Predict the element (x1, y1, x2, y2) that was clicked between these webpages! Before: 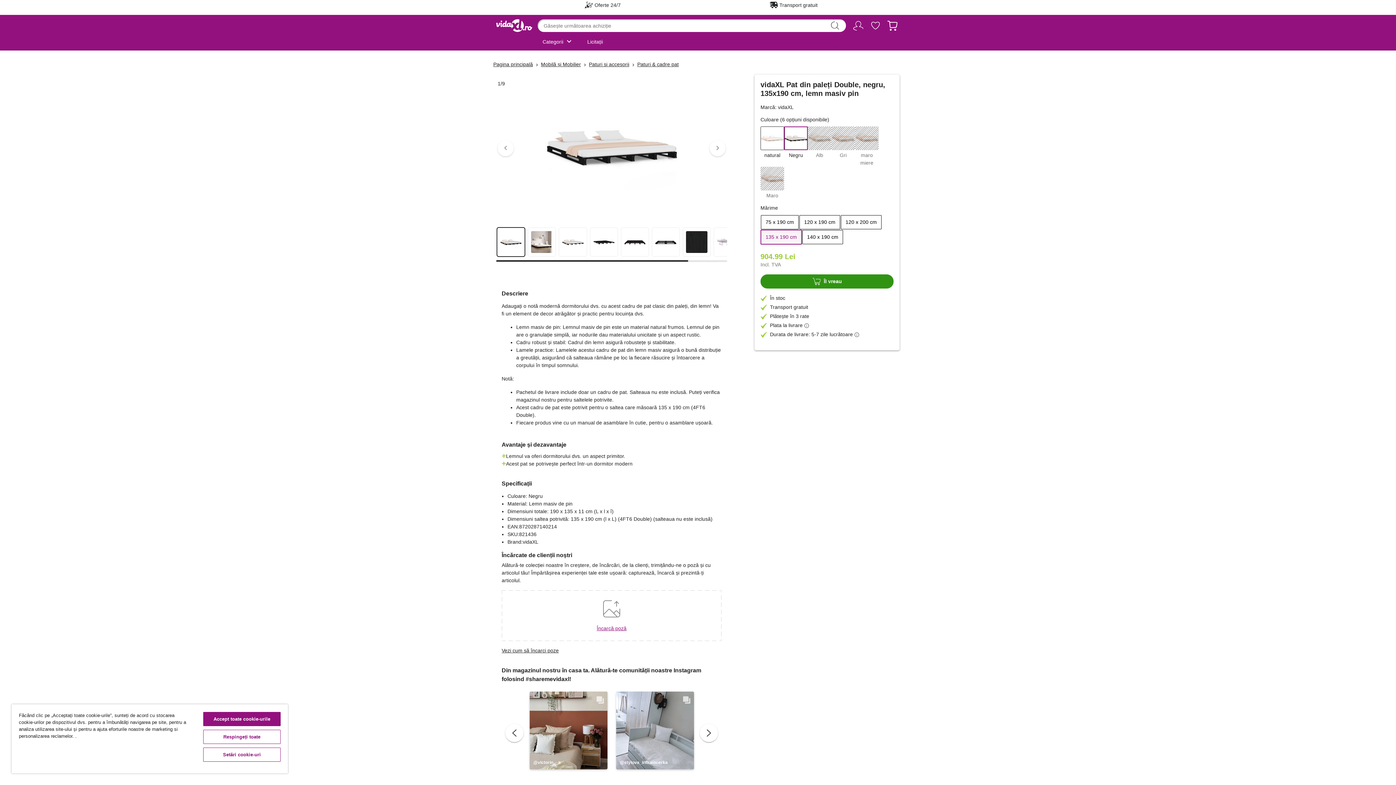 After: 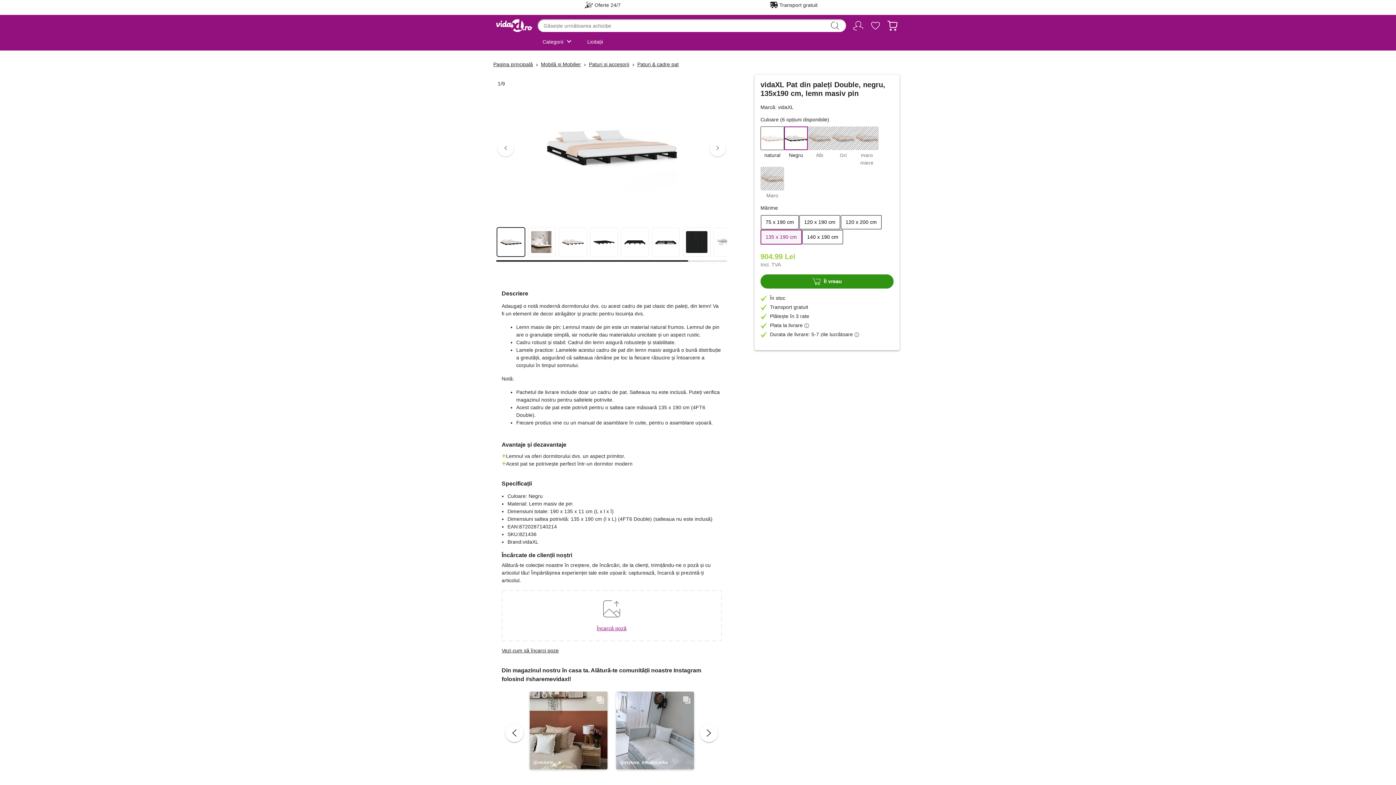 Action: label: Respingeți toate bbox: (203, 730, 280, 744)